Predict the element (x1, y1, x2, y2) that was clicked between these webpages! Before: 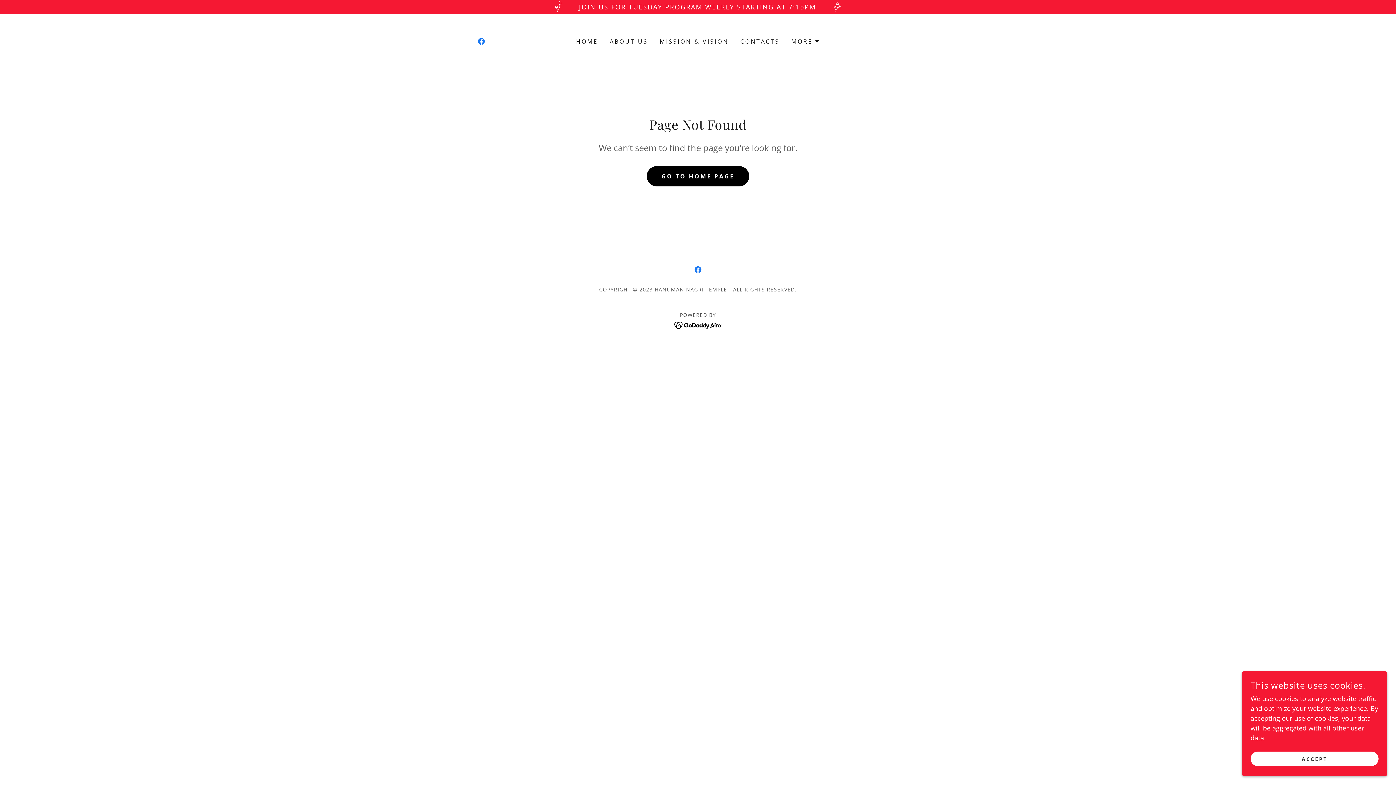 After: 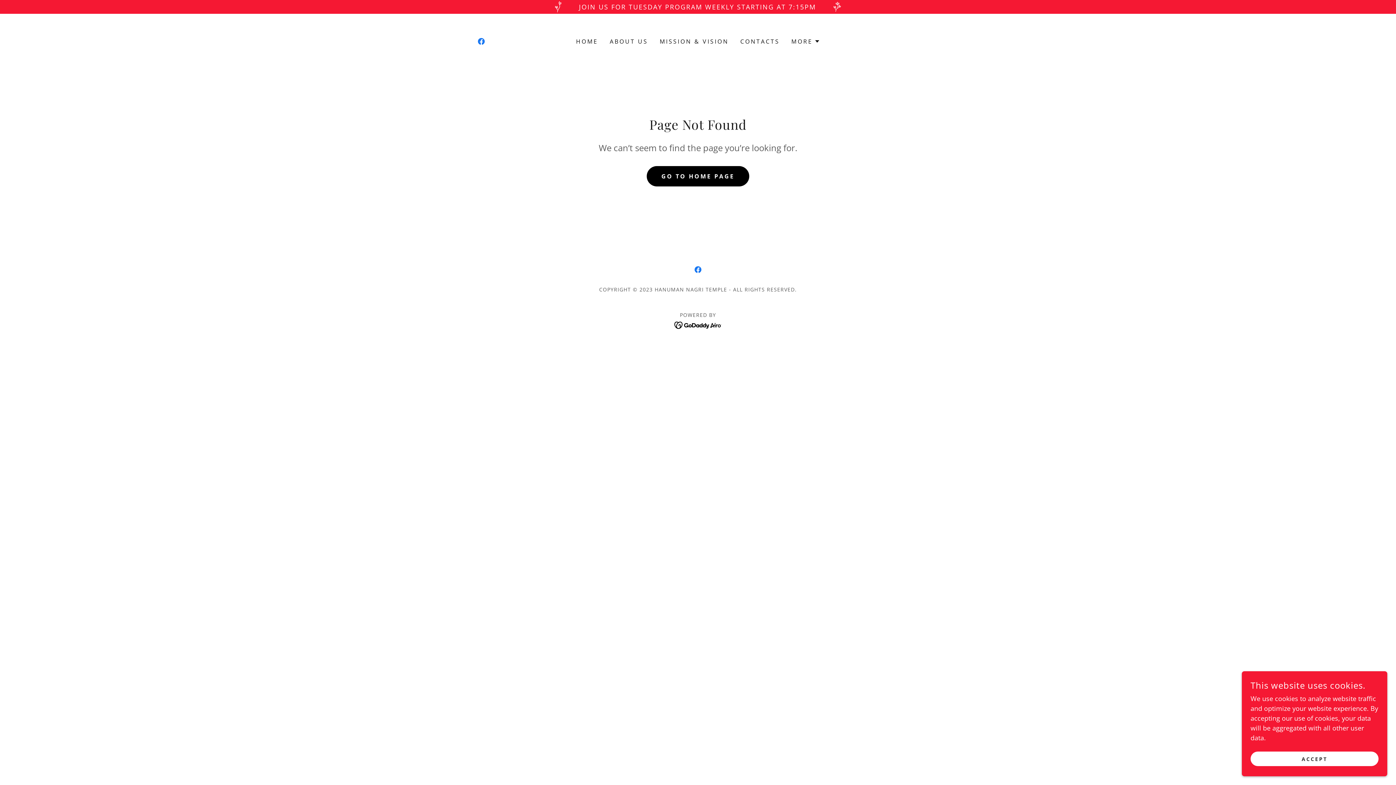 Action: bbox: (674, 320, 722, 329)